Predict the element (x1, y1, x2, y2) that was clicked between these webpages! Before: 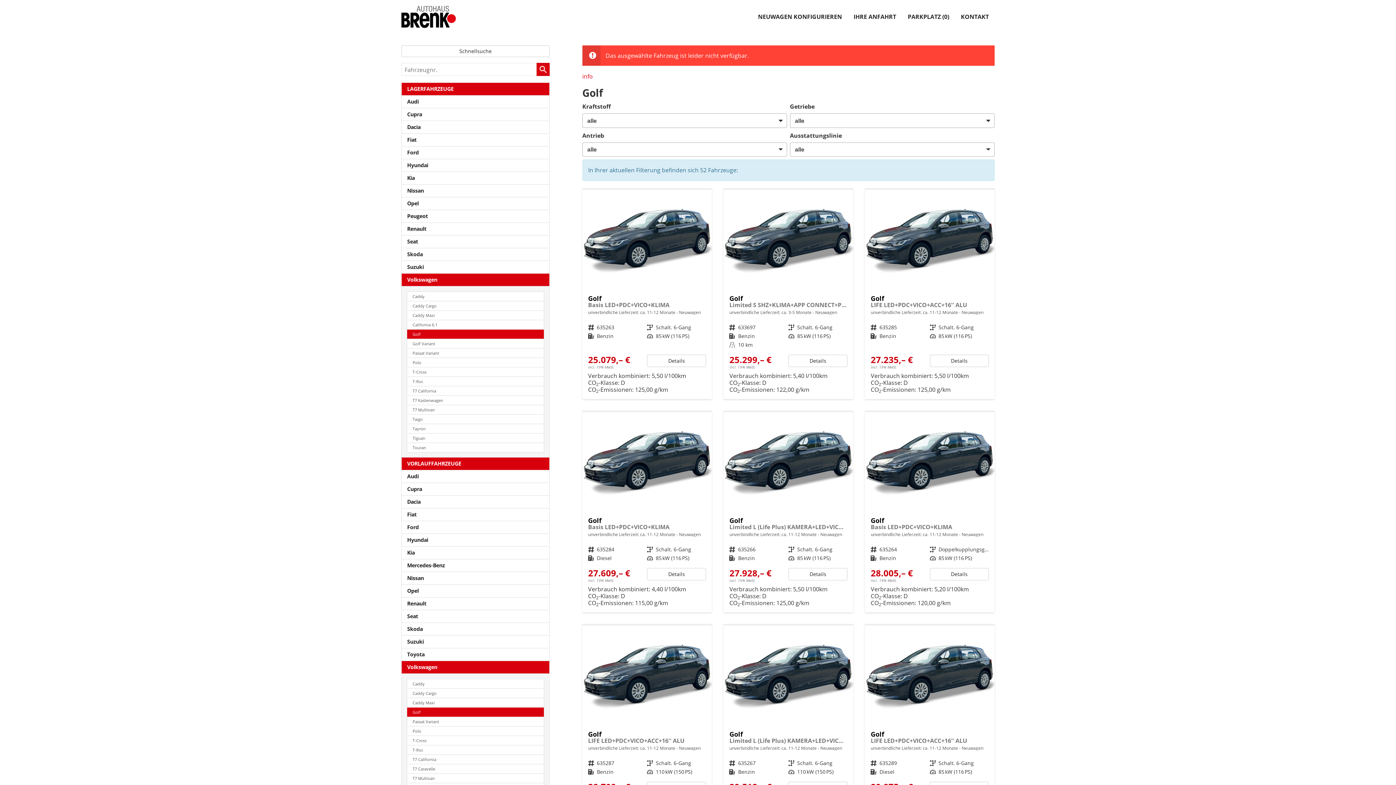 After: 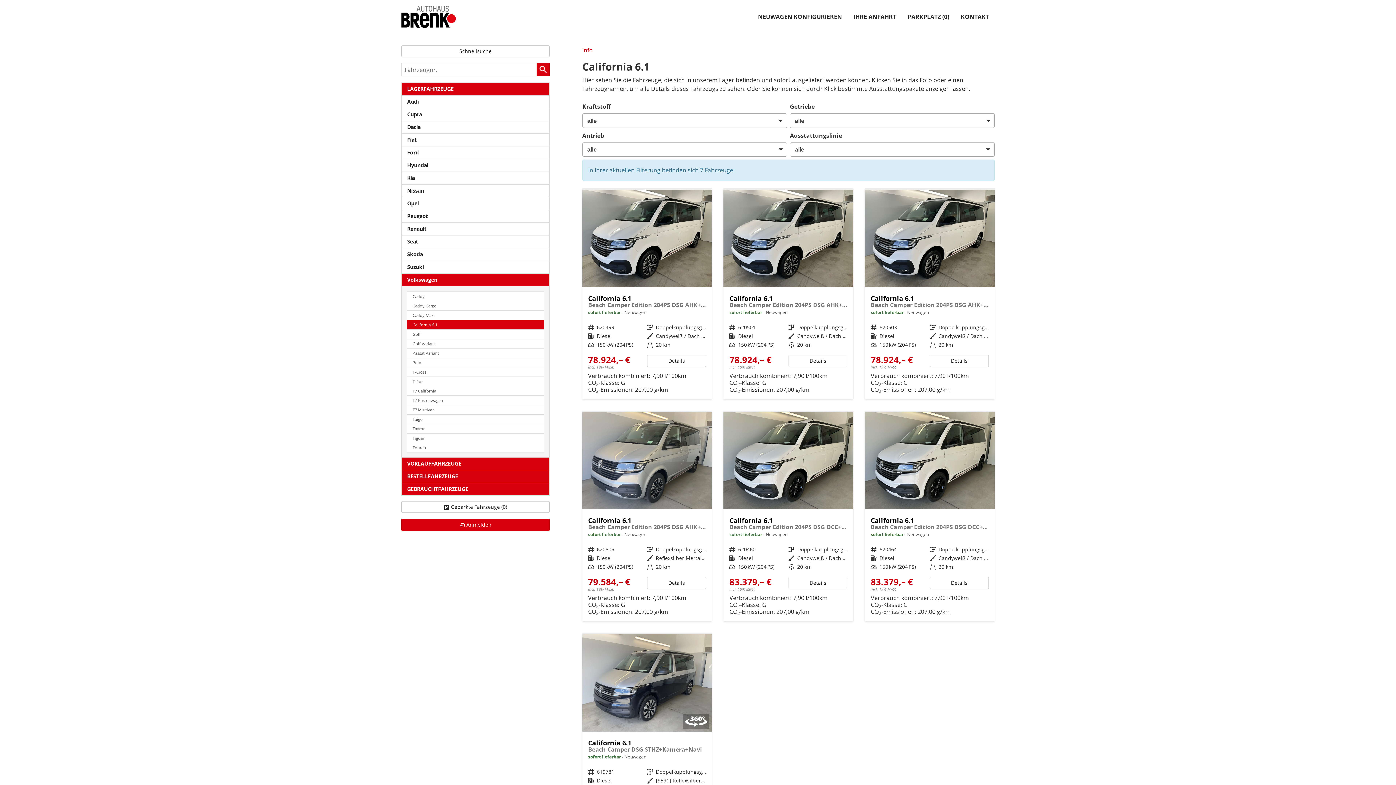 Action: label: California 6.1 bbox: (406, 320, 544, 329)